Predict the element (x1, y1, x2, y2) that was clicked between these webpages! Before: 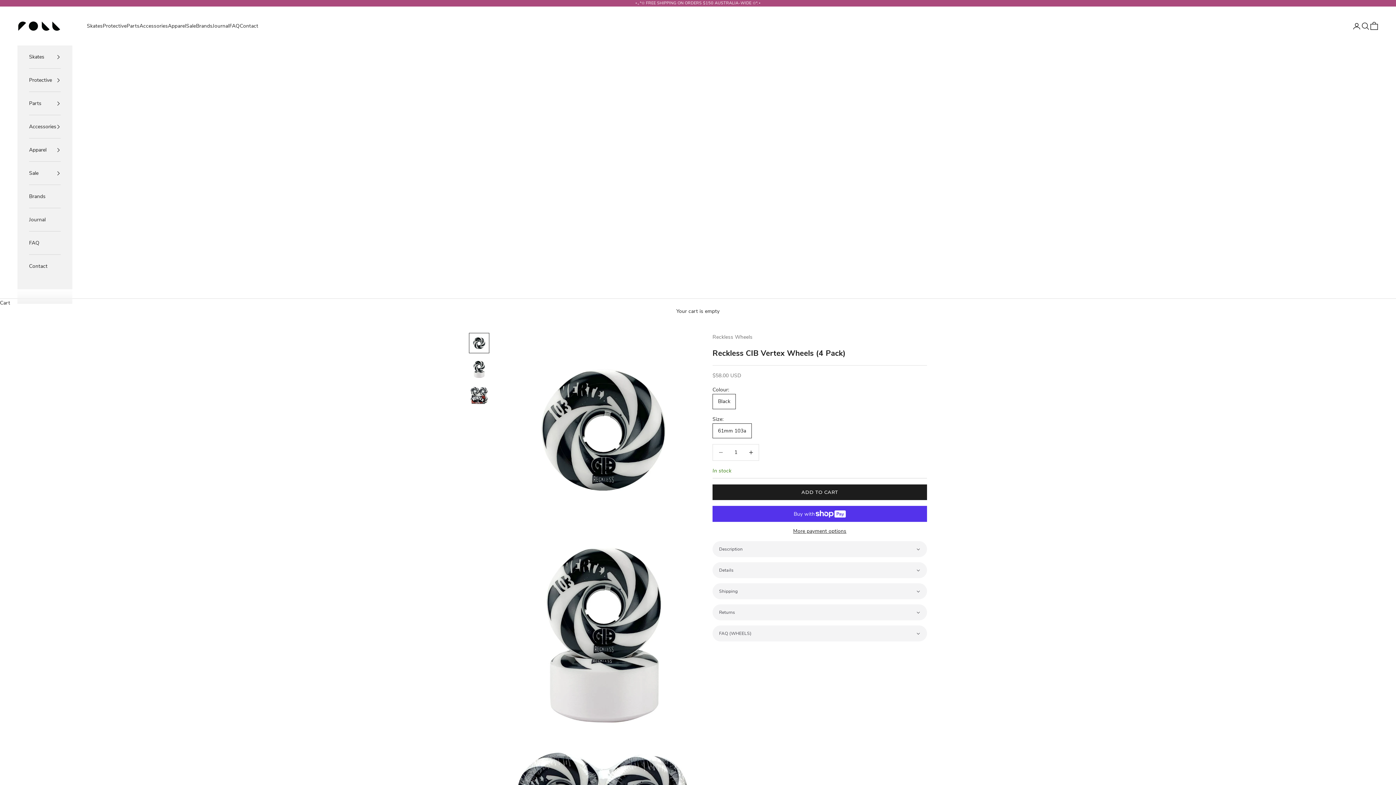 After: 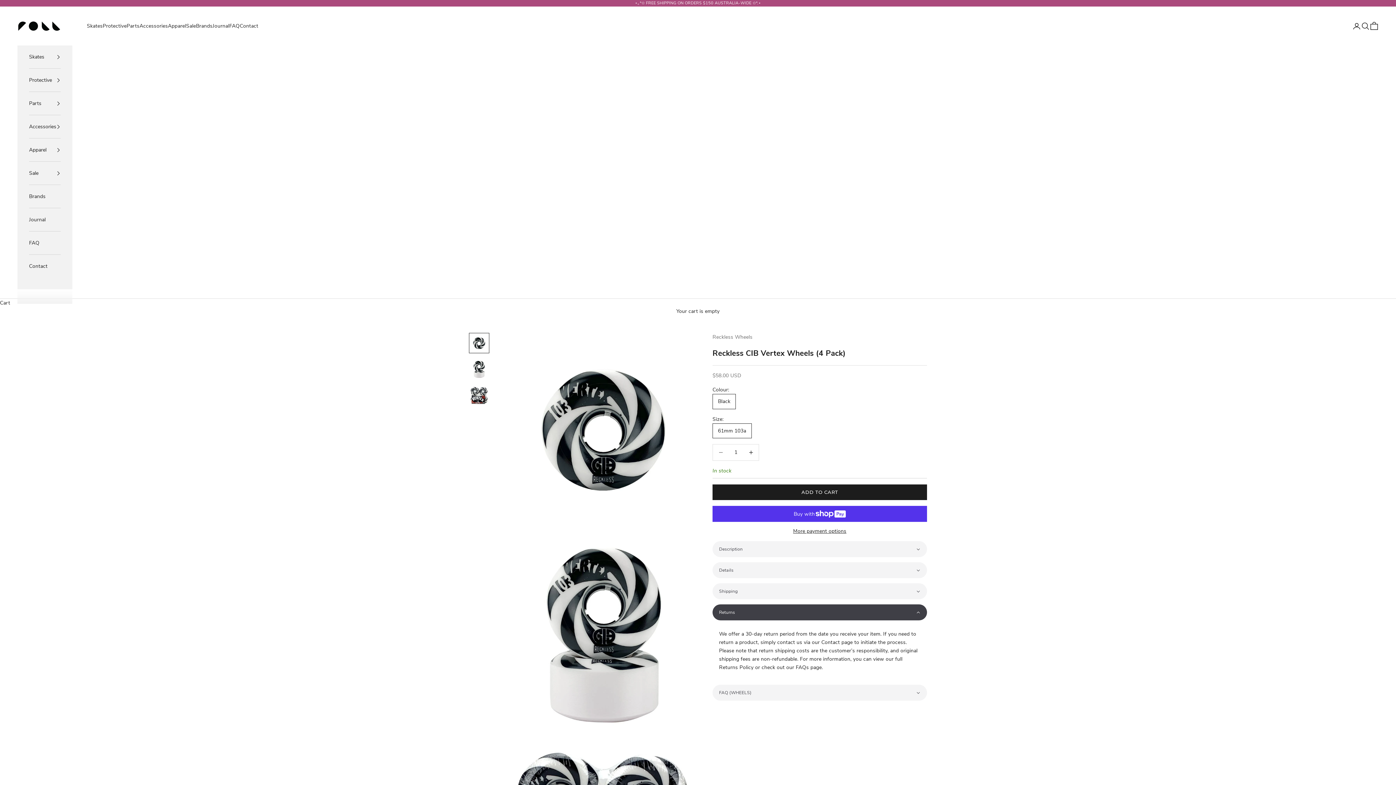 Action: label: Returns bbox: (712, 604, 927, 620)